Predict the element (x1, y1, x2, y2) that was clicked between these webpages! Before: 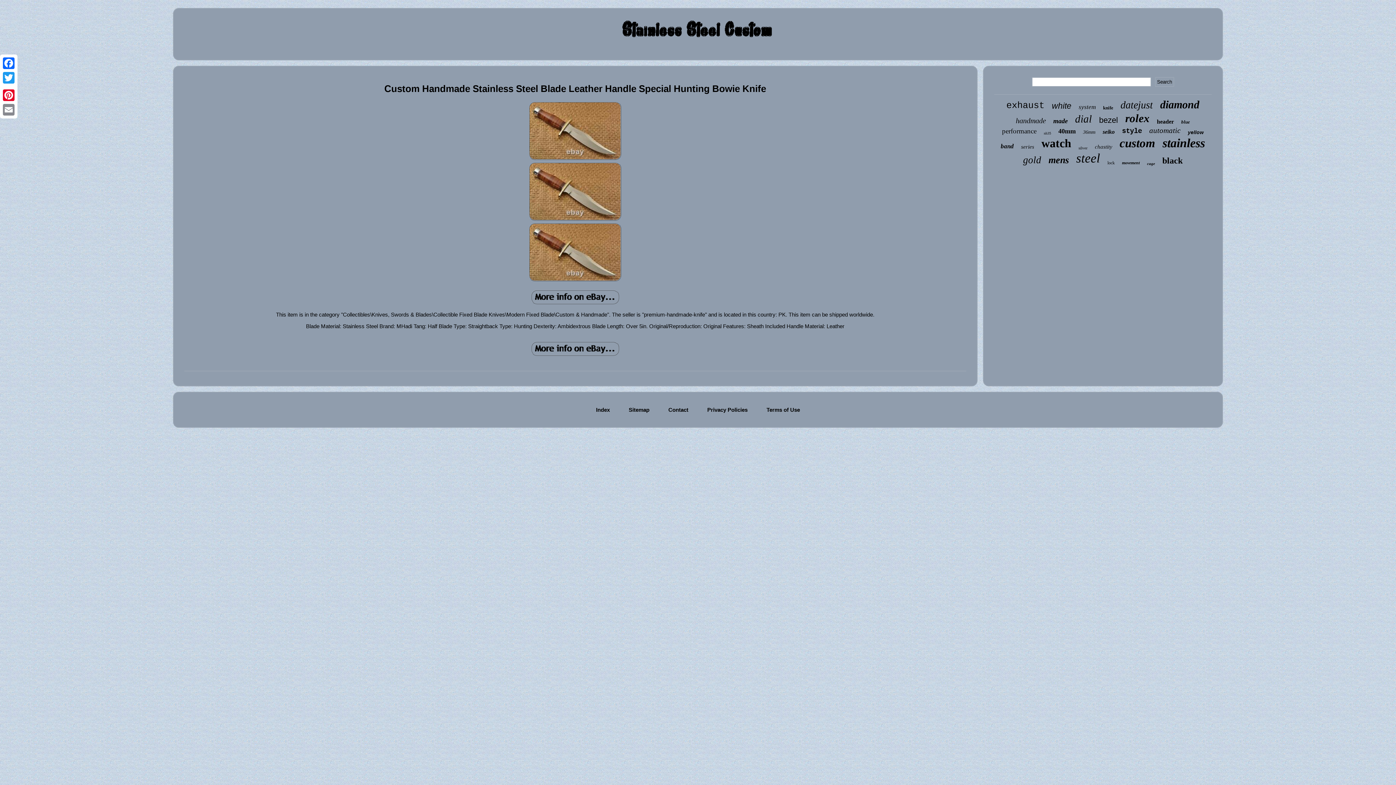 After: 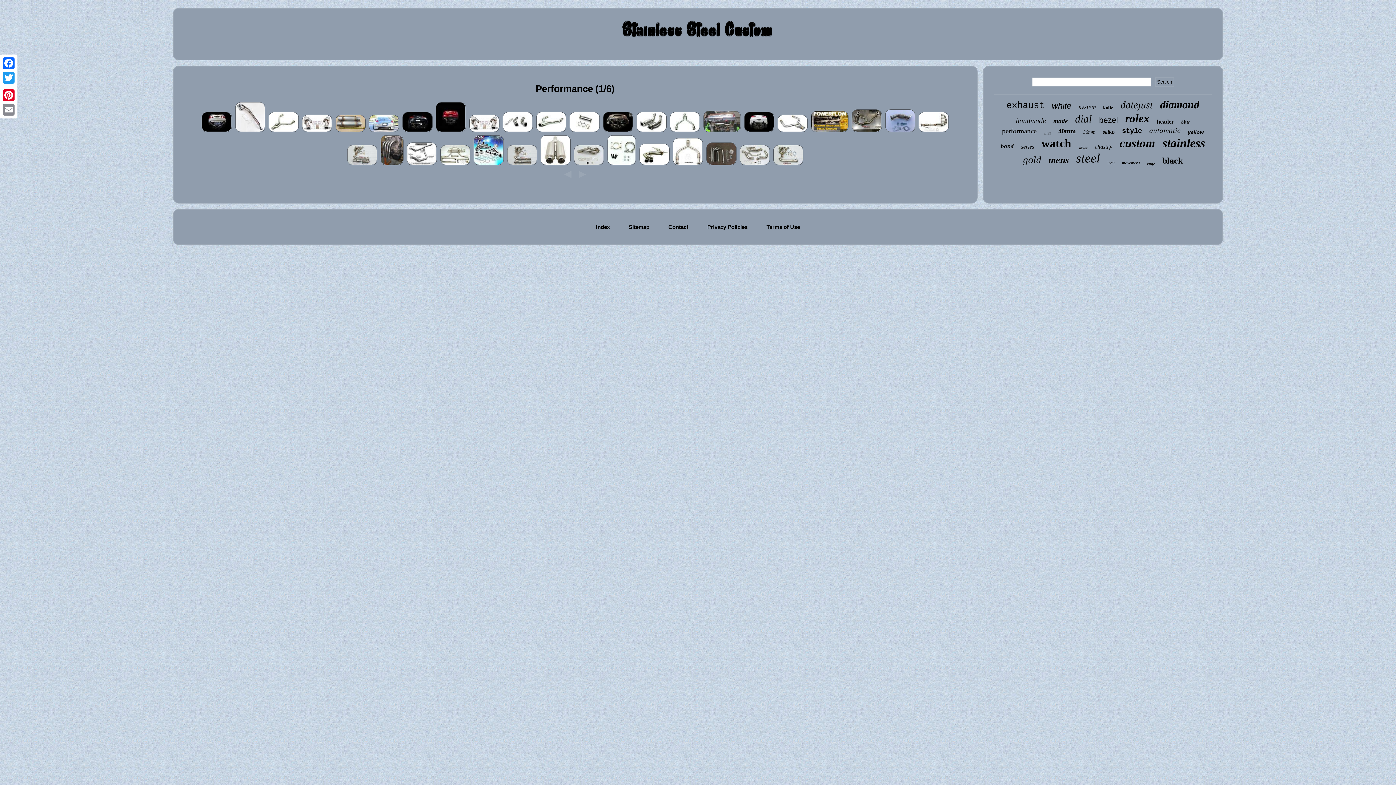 Action: bbox: (1002, 127, 1036, 135) label: performance